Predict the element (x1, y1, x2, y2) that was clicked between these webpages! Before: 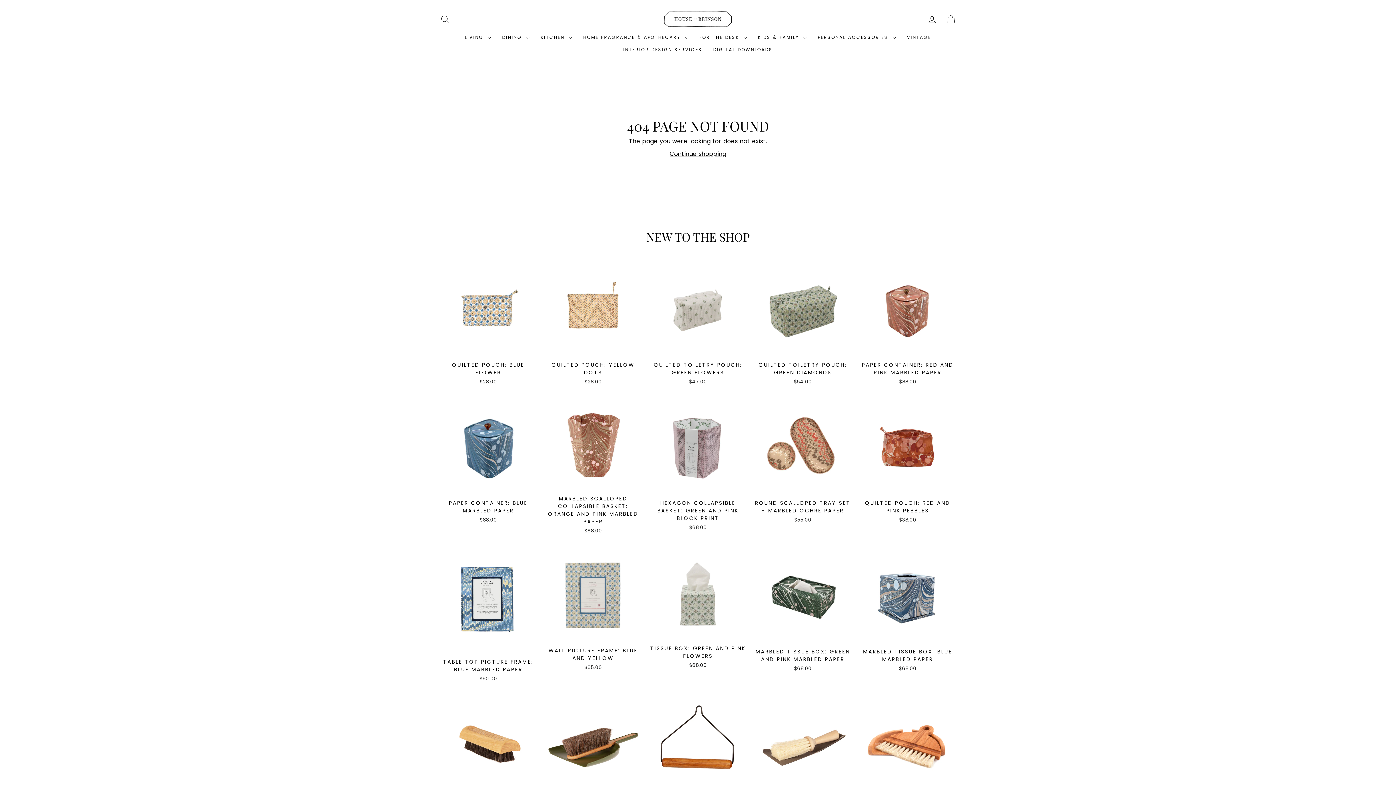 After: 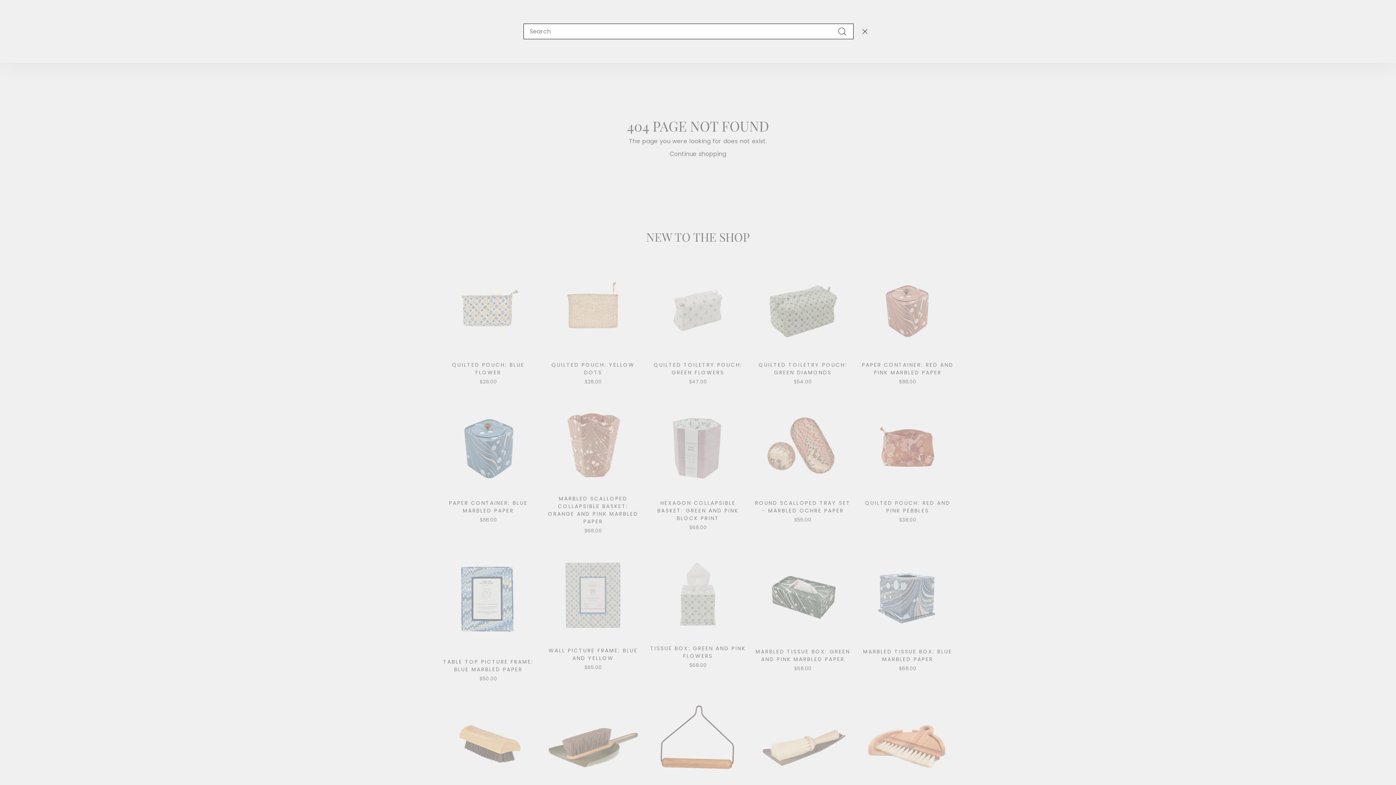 Action: bbox: (435, 11, 454, 26) label: SEARCH